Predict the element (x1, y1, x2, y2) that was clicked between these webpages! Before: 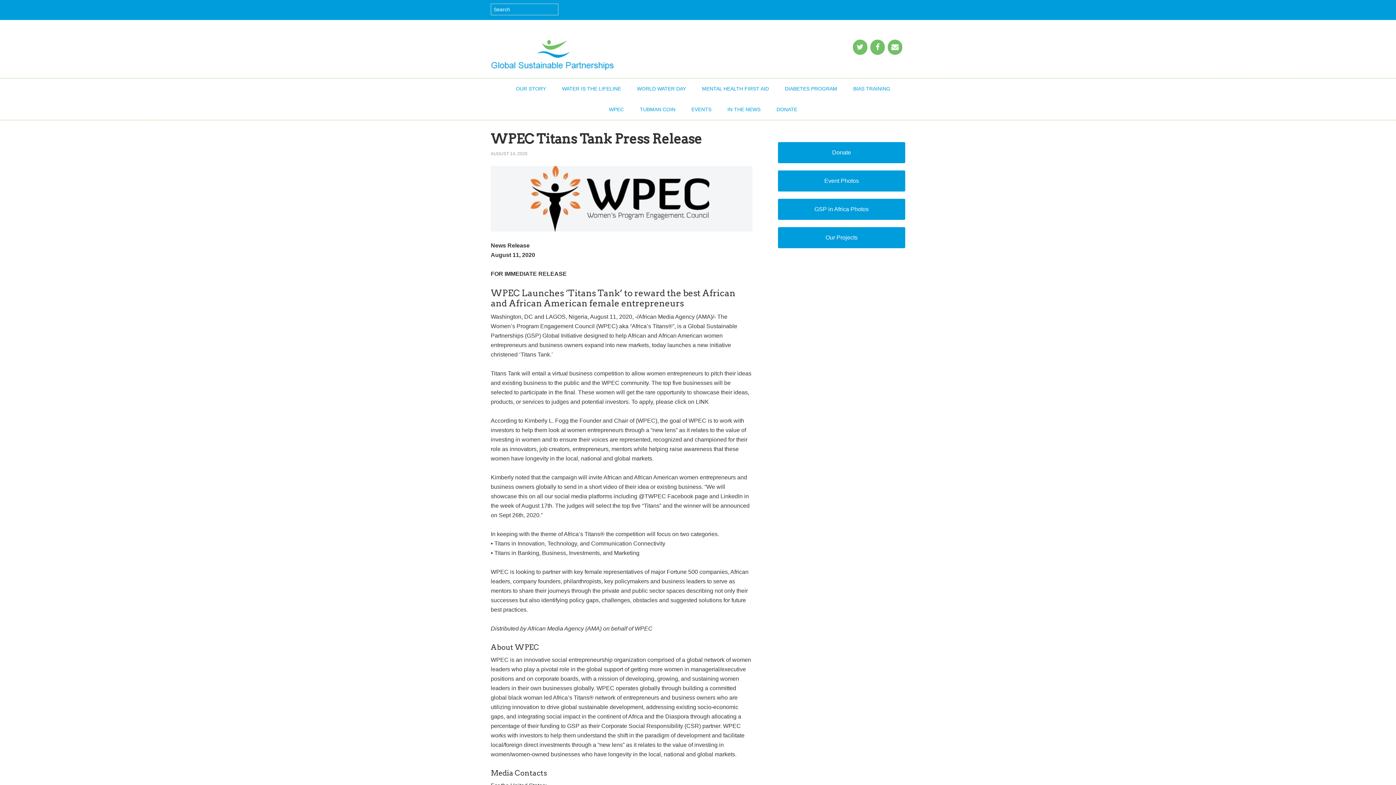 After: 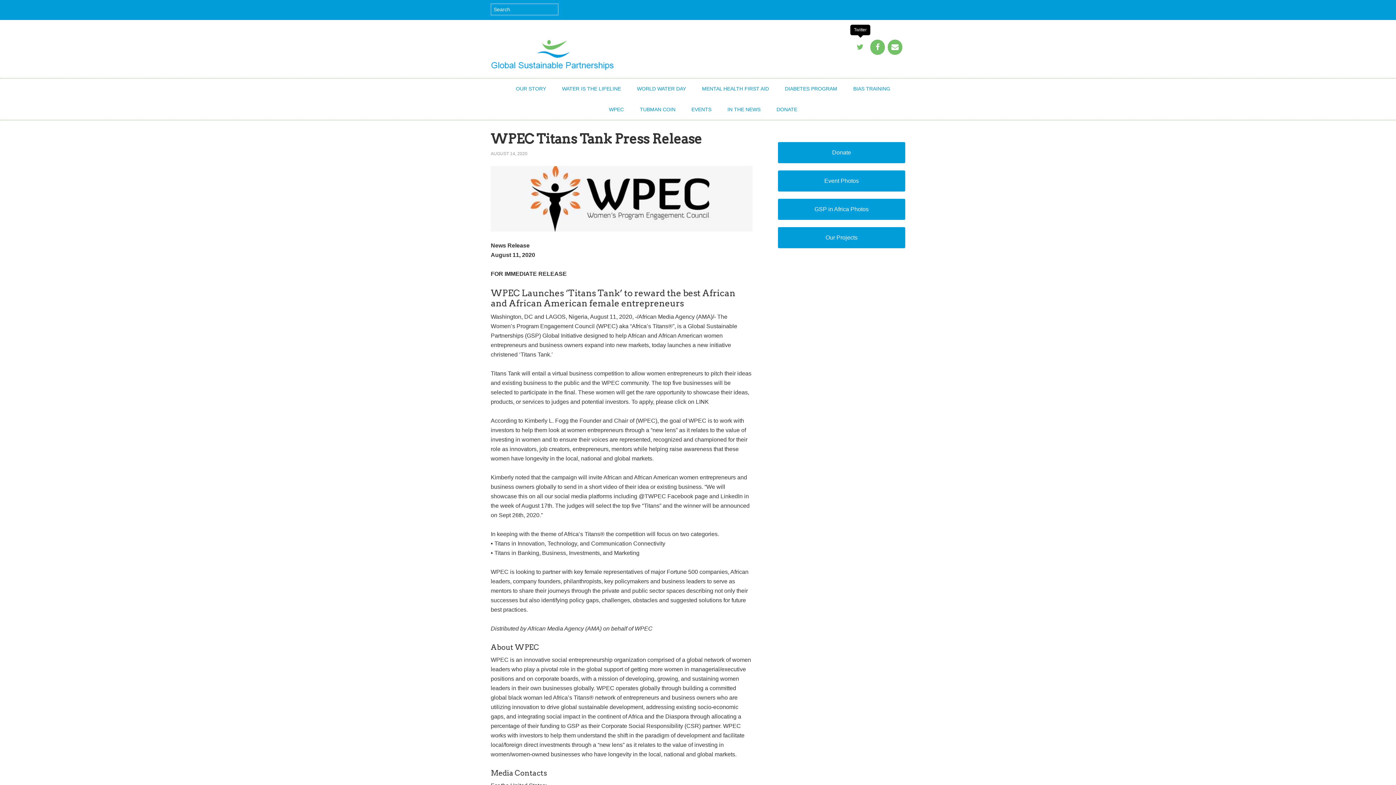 Action: label: Twitter bbox: (853, 39, 867, 54)